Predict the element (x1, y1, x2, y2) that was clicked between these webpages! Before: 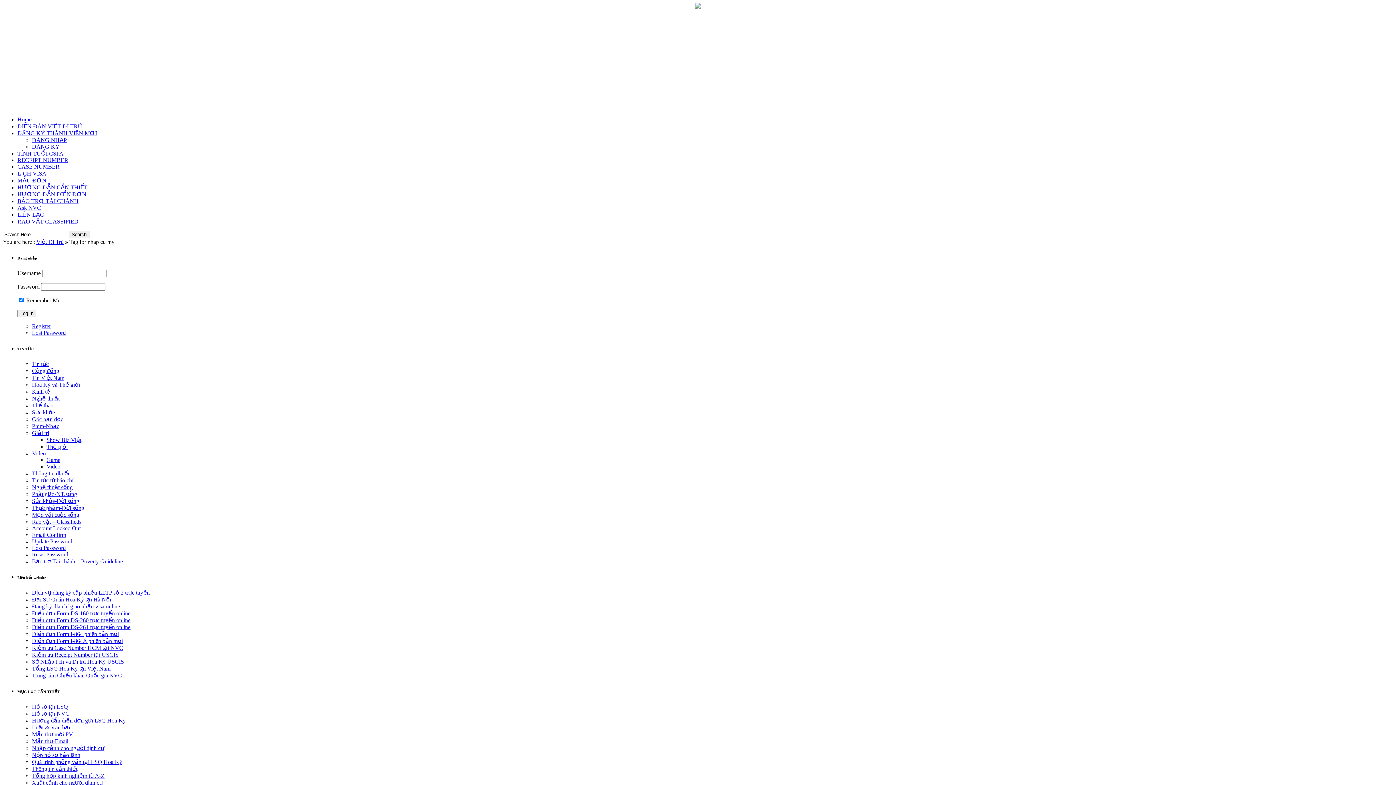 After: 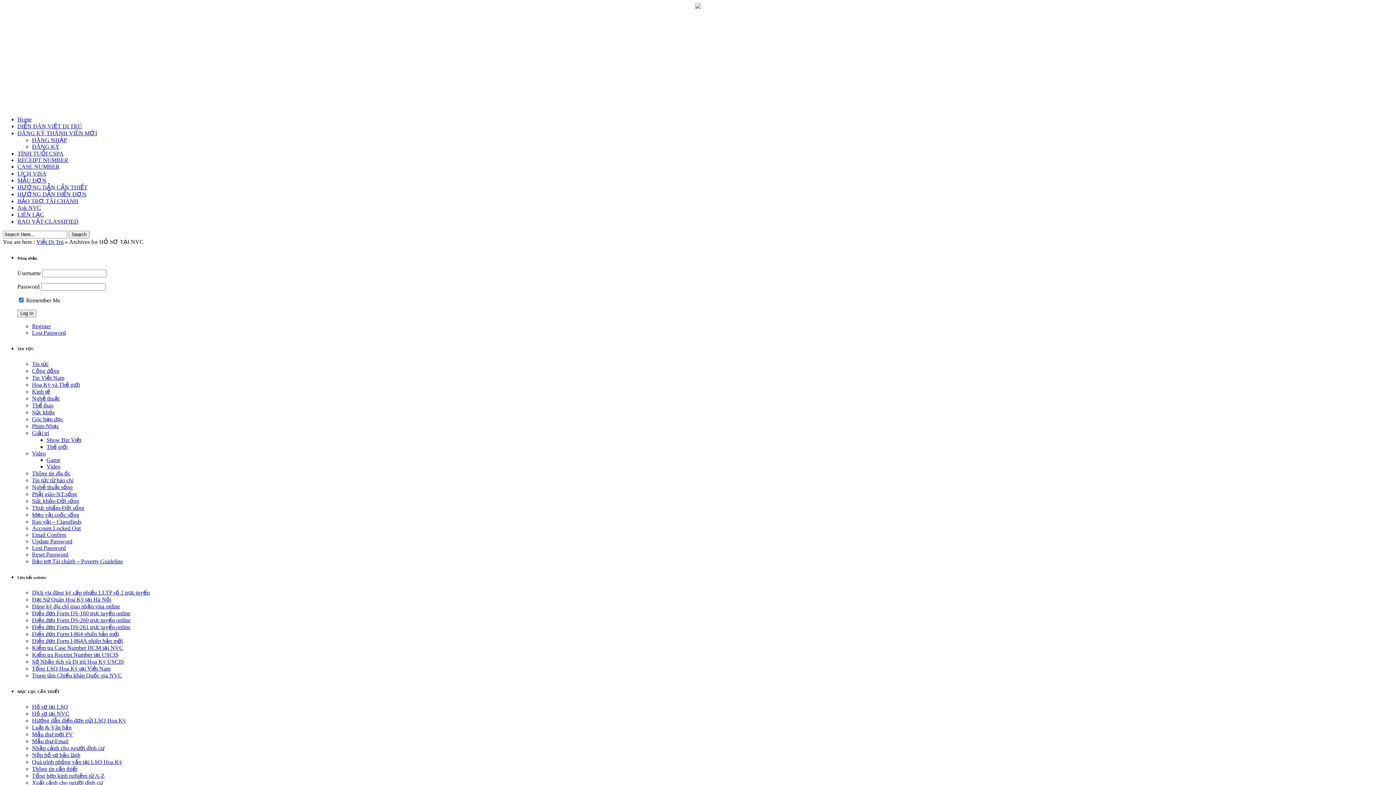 Action: label: Hồ sơ tại NVC bbox: (32, 710, 69, 717)